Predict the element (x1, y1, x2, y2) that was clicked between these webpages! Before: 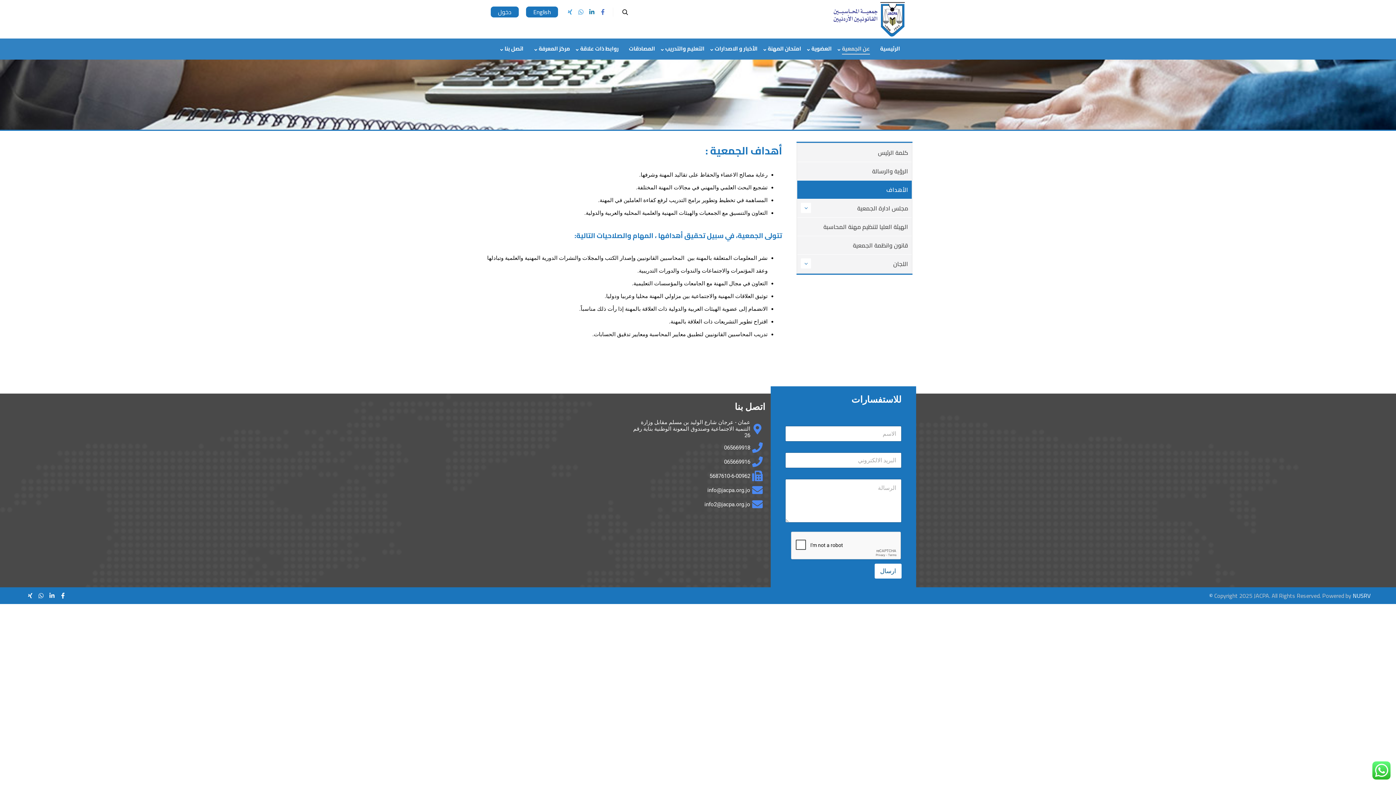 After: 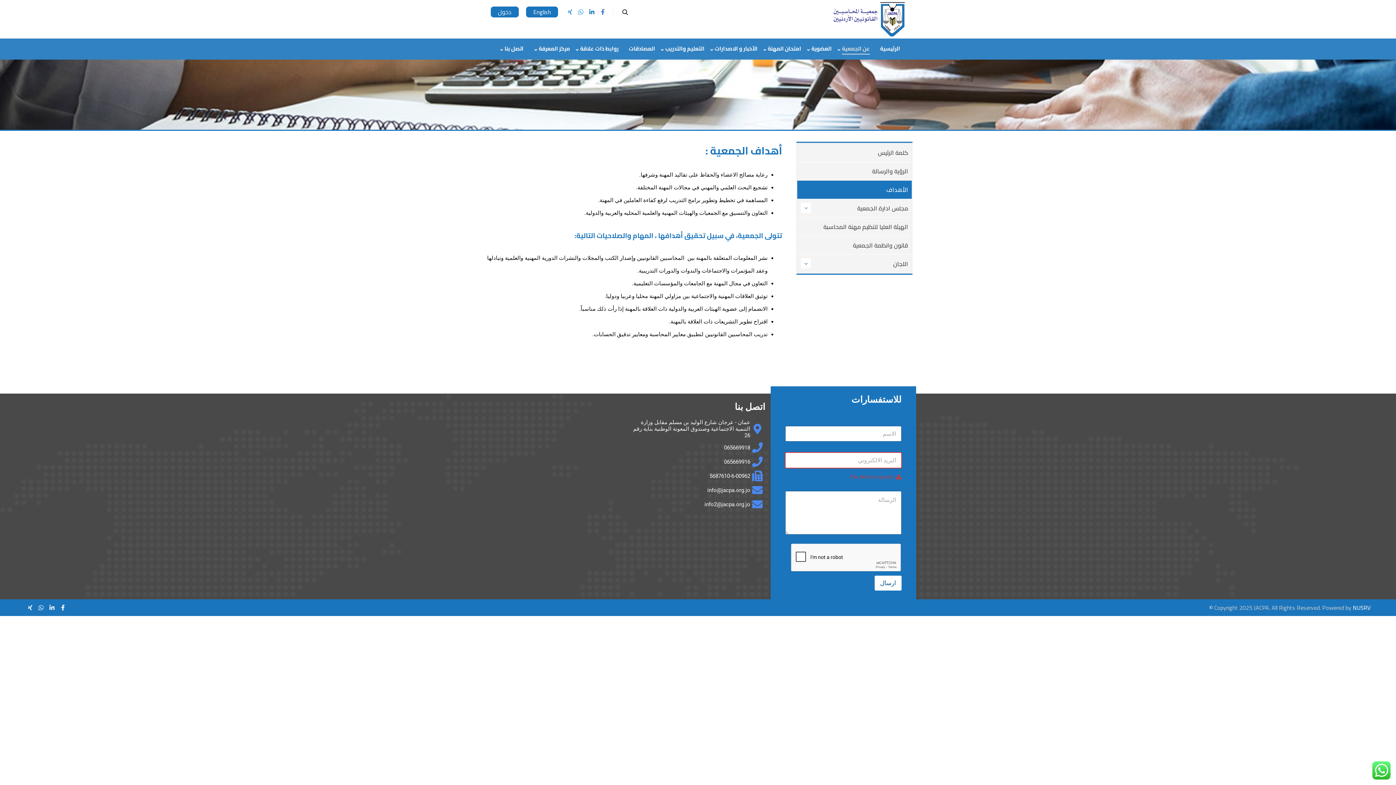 Action: label: ارسال bbox: (874, 564, 901, 579)